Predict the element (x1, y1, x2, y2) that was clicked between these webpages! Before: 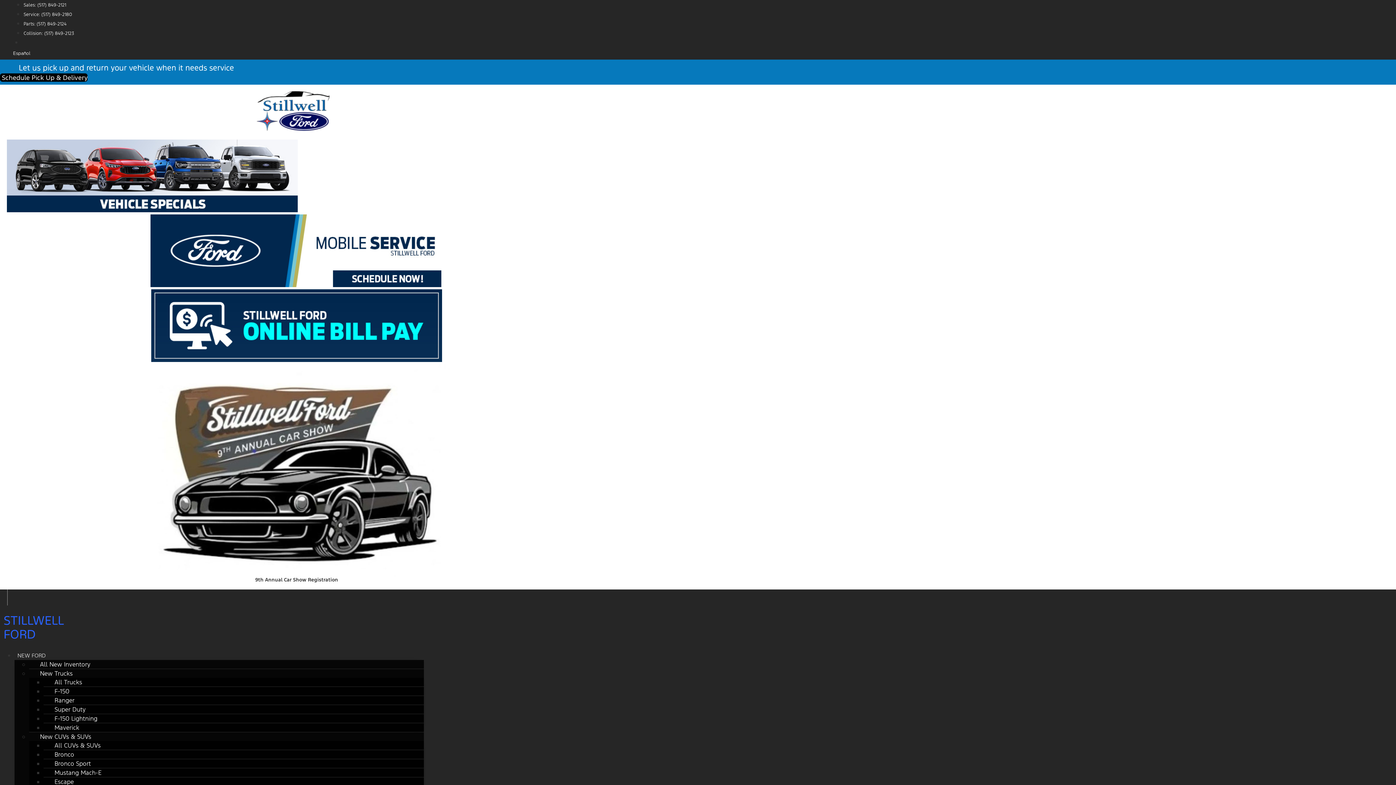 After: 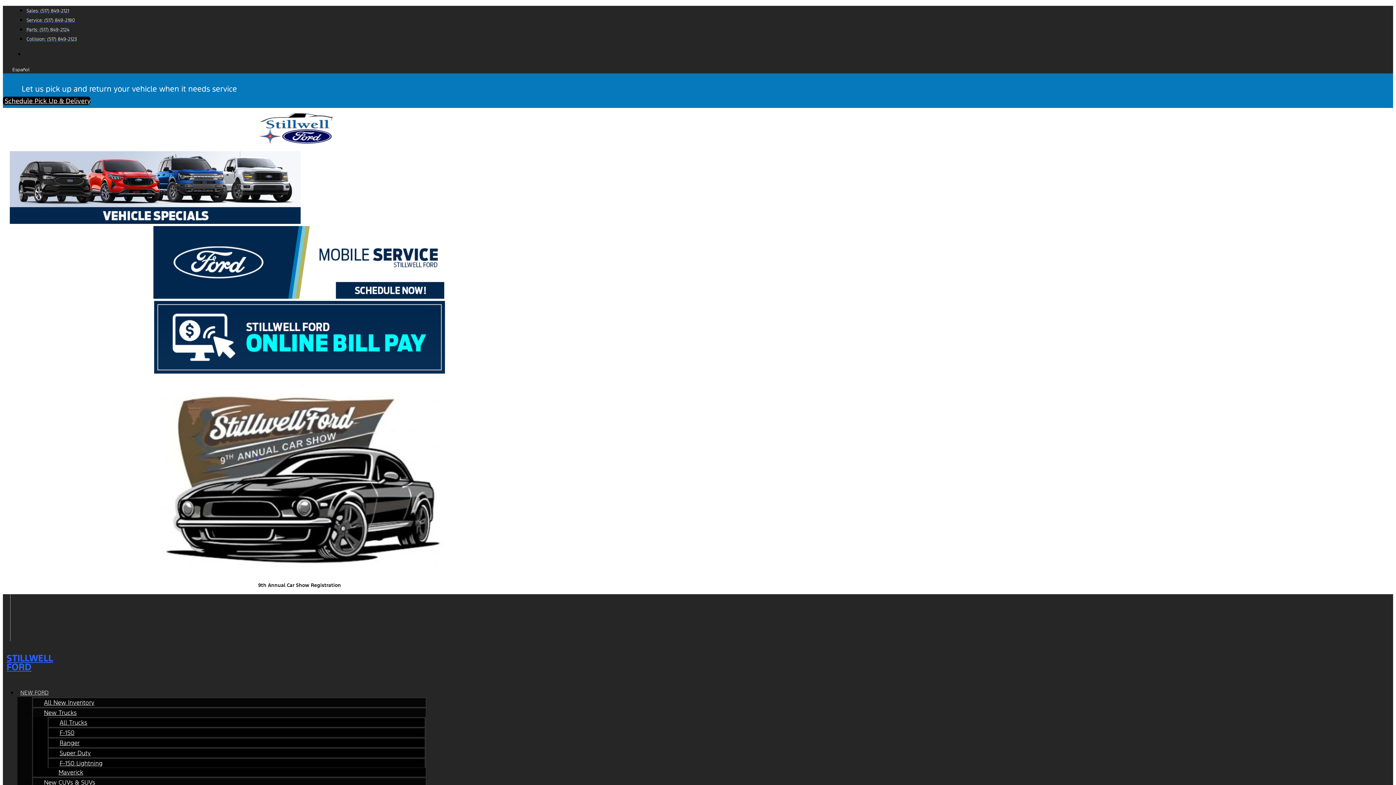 Action: bbox: (0, 73, 87, 81) label: Schedule Pick Up & Delivery